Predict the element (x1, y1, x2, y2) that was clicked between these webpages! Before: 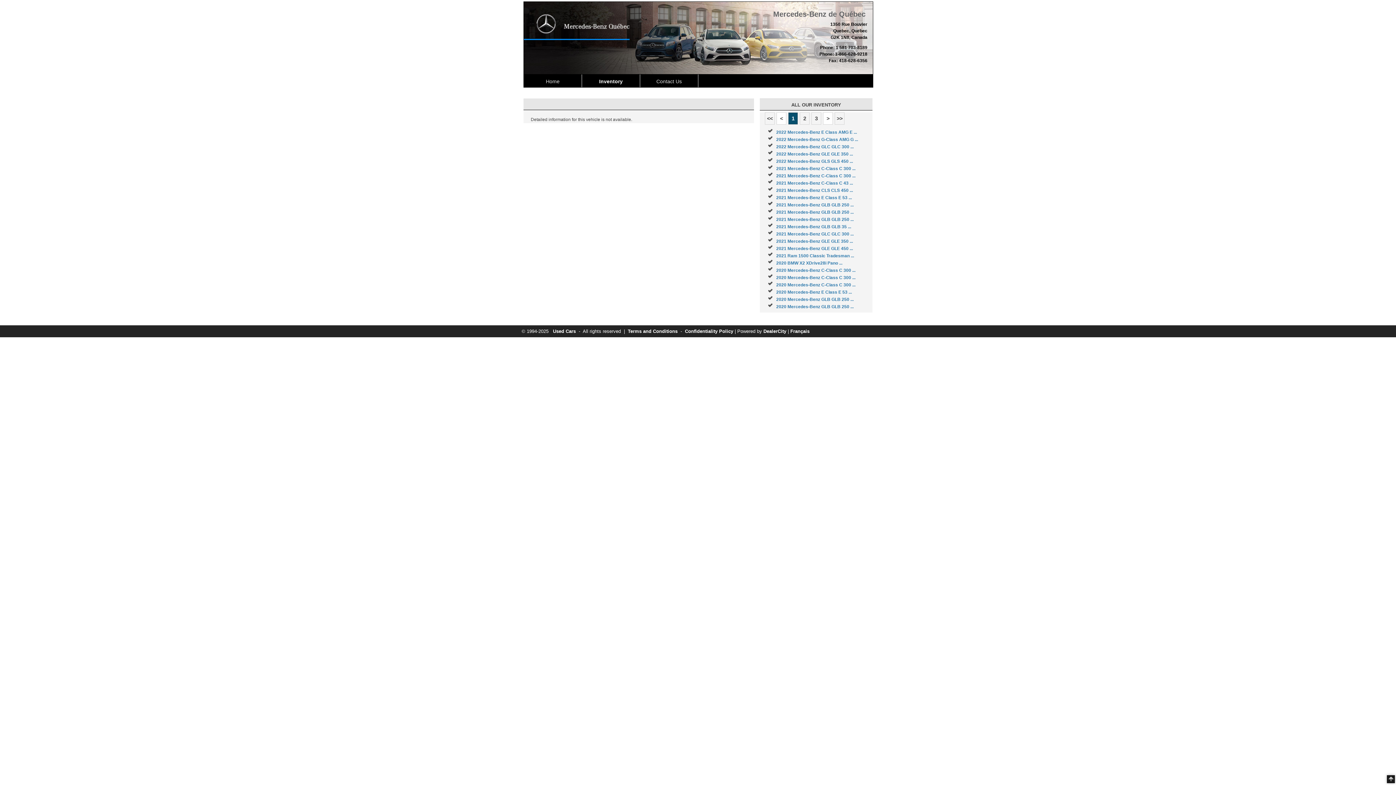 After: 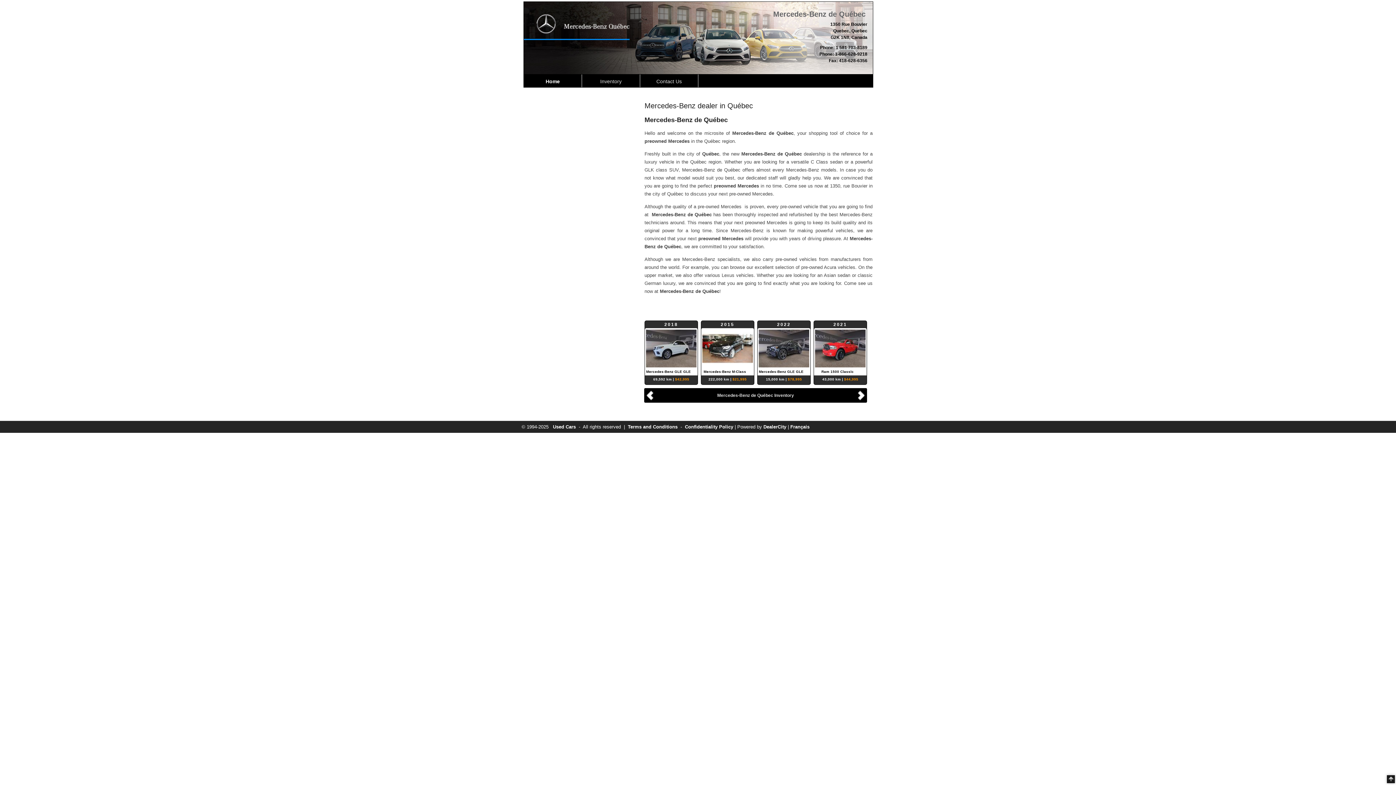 Action: bbox: (524, 74, 582, 87) label: Home